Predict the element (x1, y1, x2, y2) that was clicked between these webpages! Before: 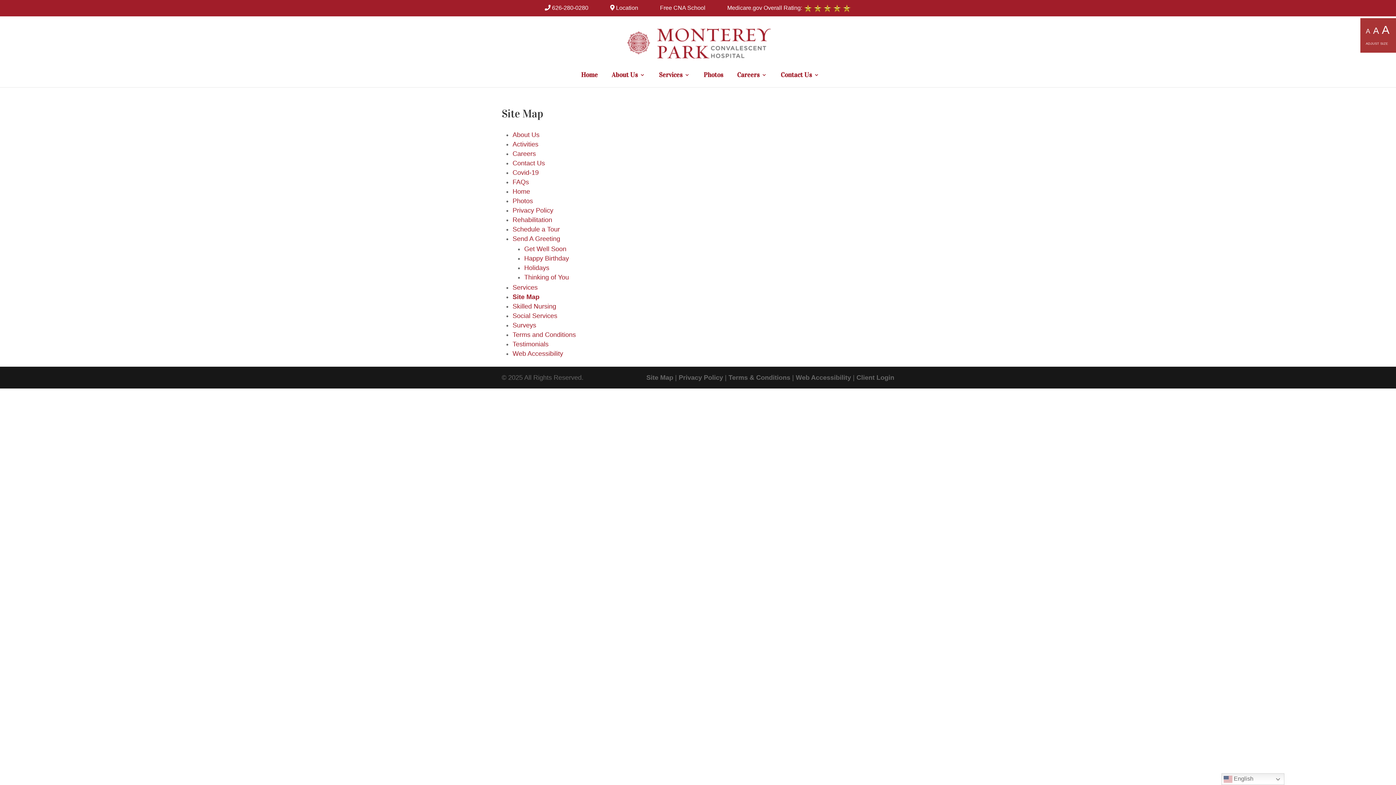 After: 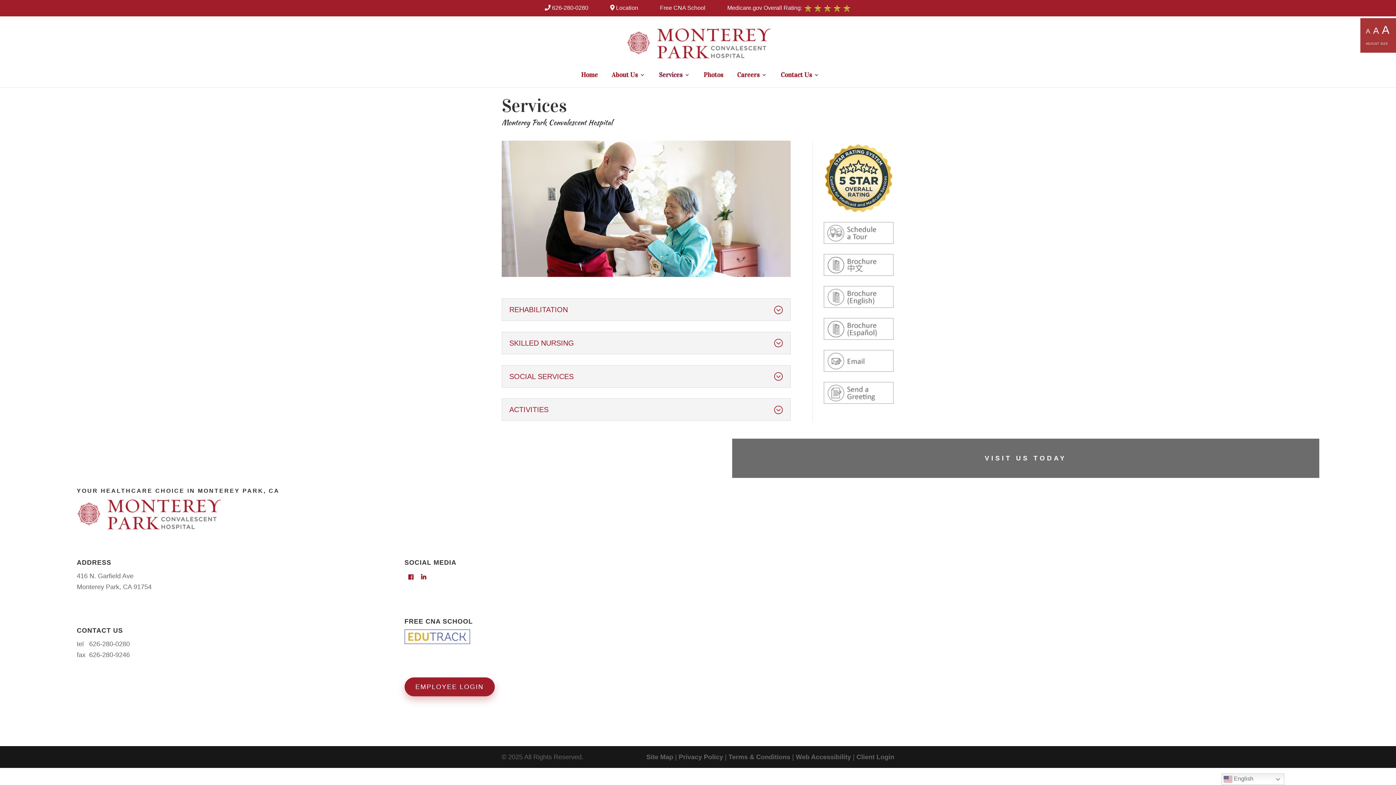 Action: label: Services bbox: (512, 284, 537, 291)